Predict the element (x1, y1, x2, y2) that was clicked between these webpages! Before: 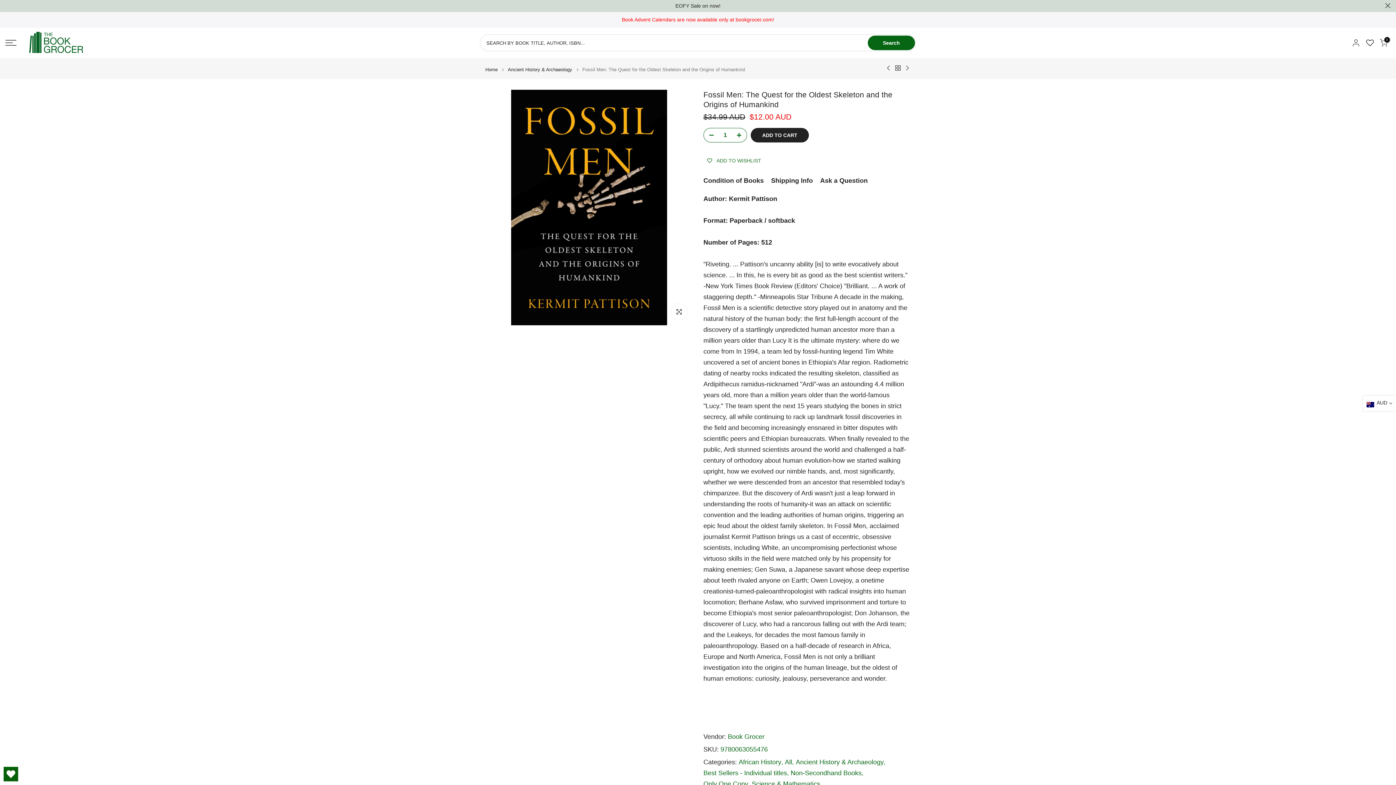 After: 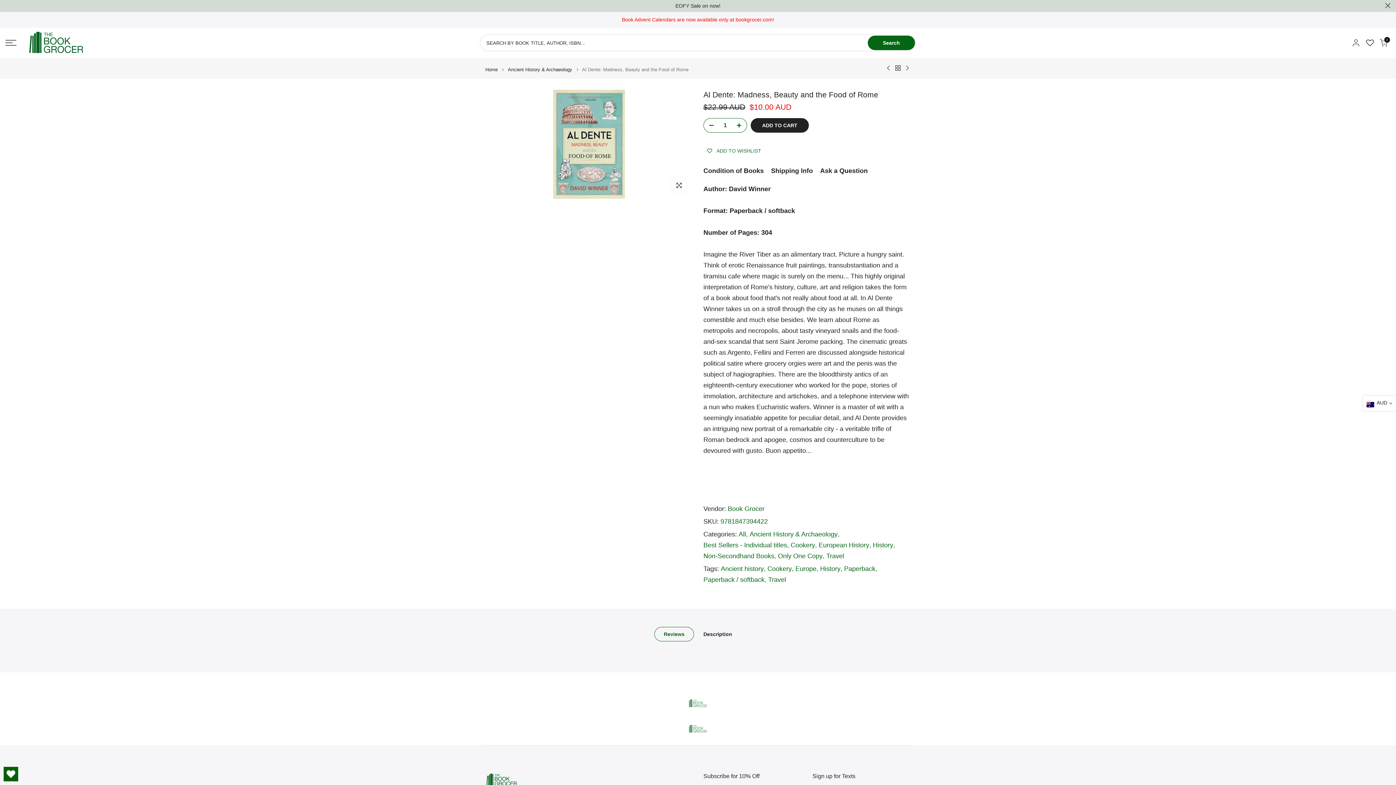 Action: bbox: (903, 64, 910, 72)